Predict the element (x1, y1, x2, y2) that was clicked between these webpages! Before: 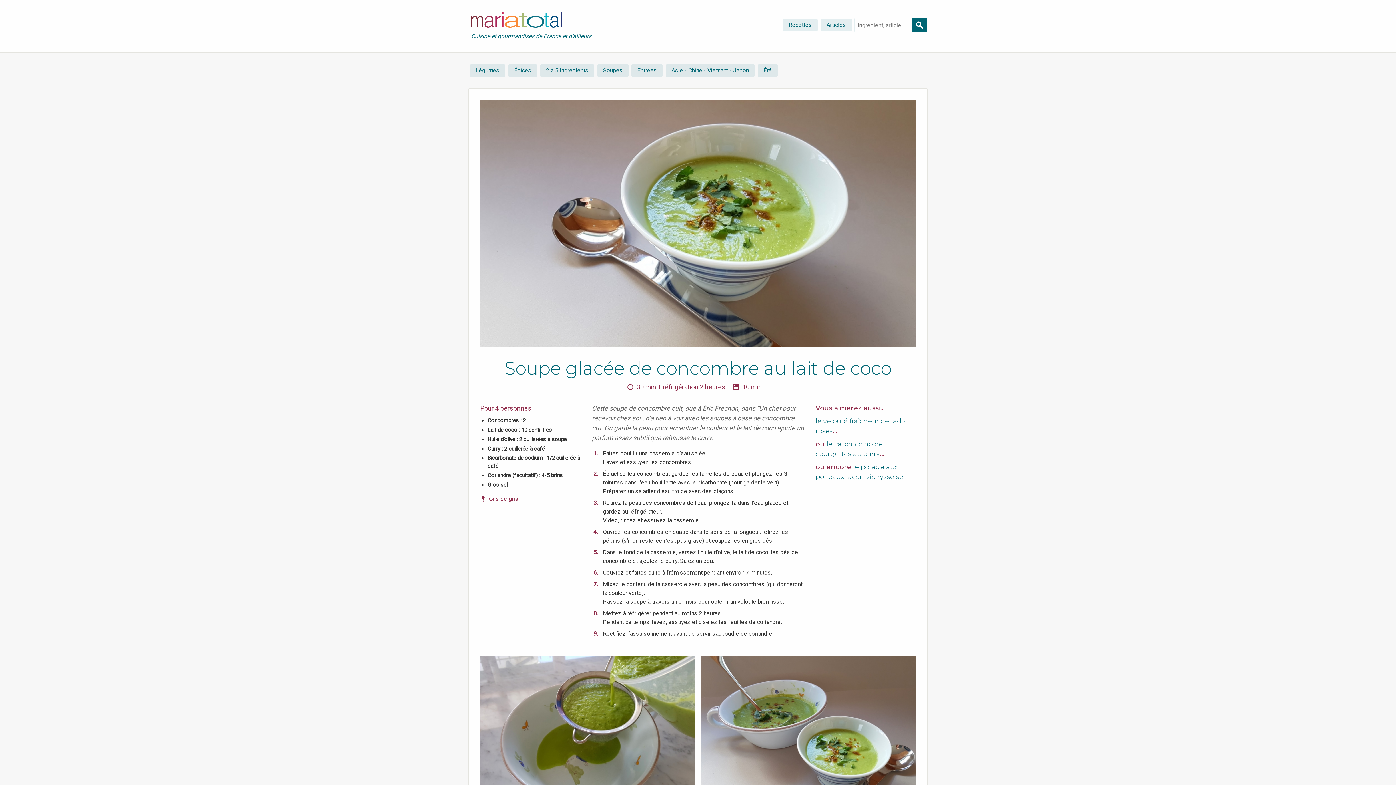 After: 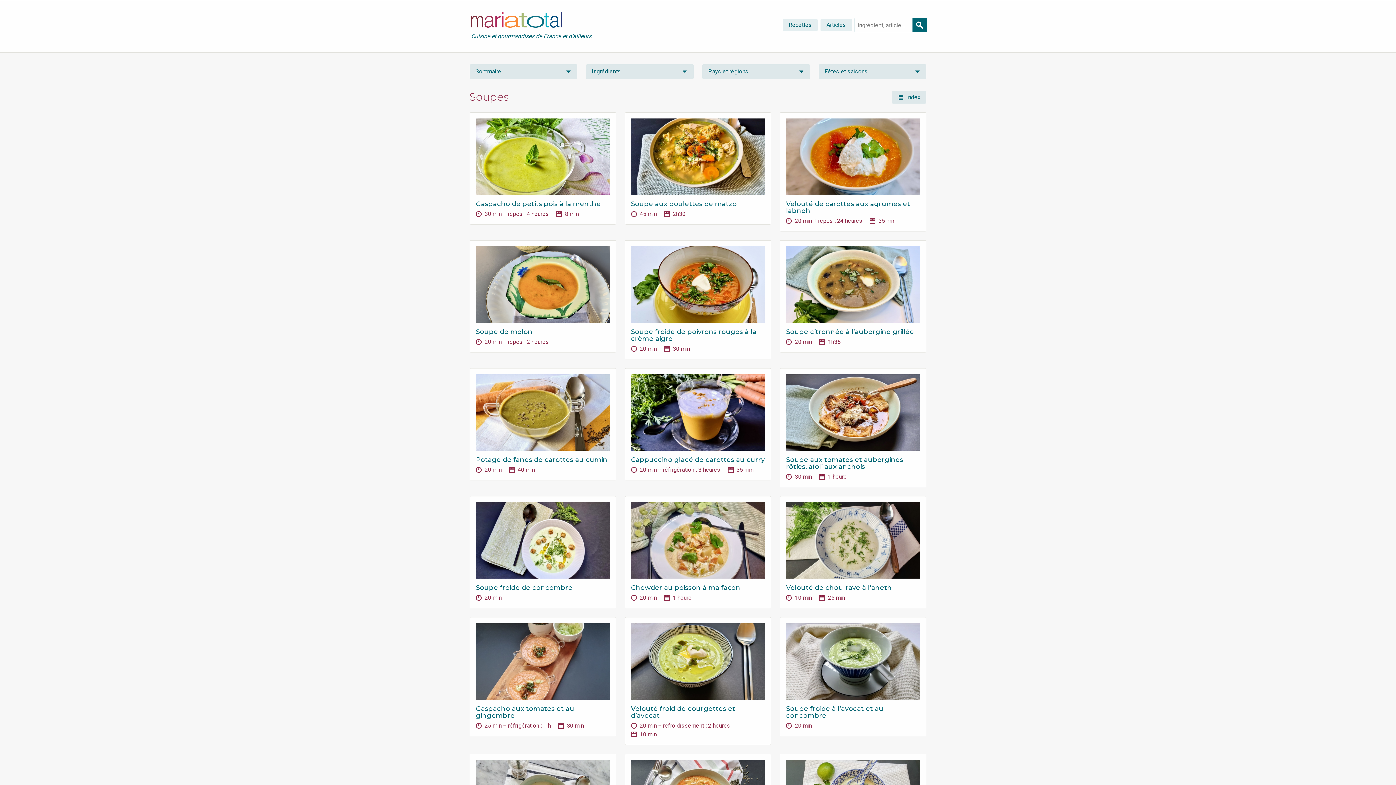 Action: label: Soupes bbox: (597, 64, 628, 76)